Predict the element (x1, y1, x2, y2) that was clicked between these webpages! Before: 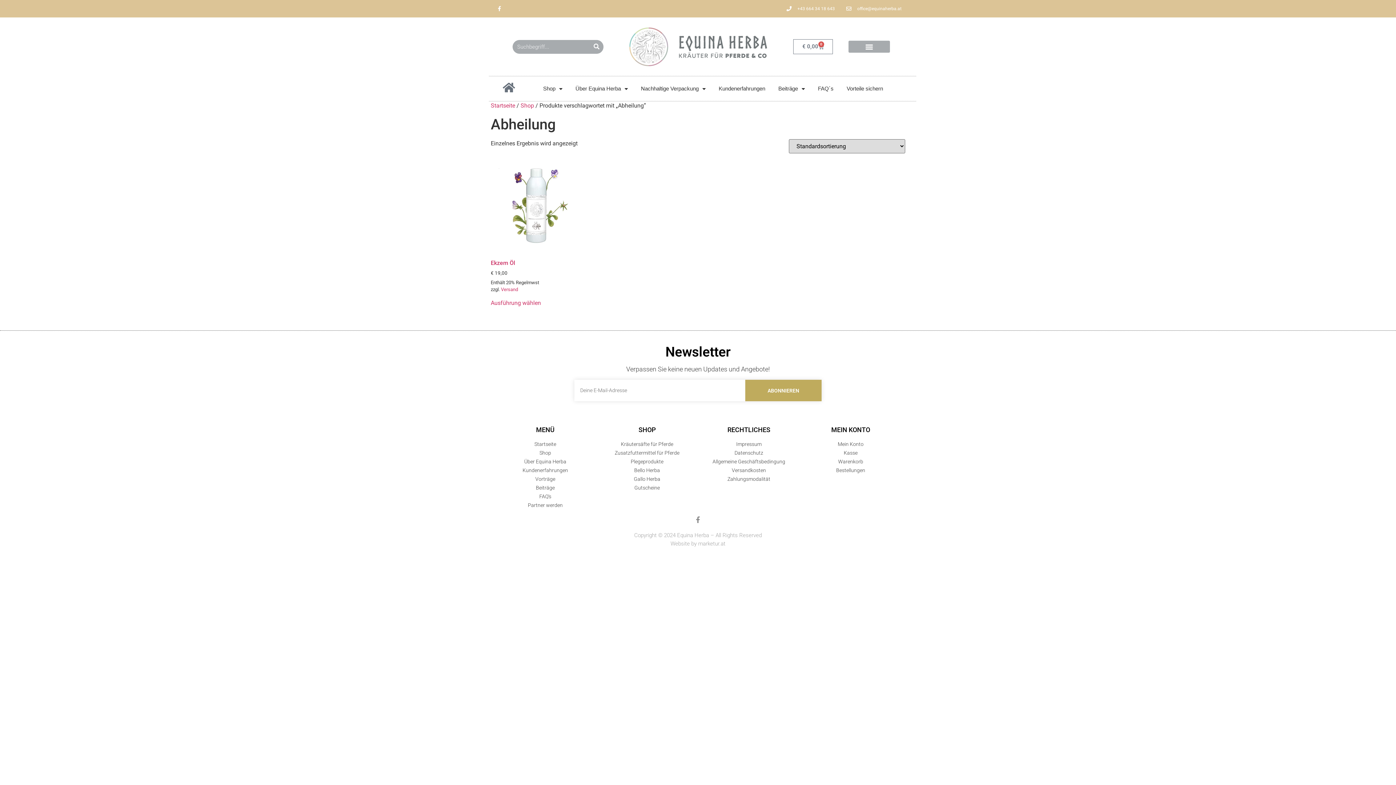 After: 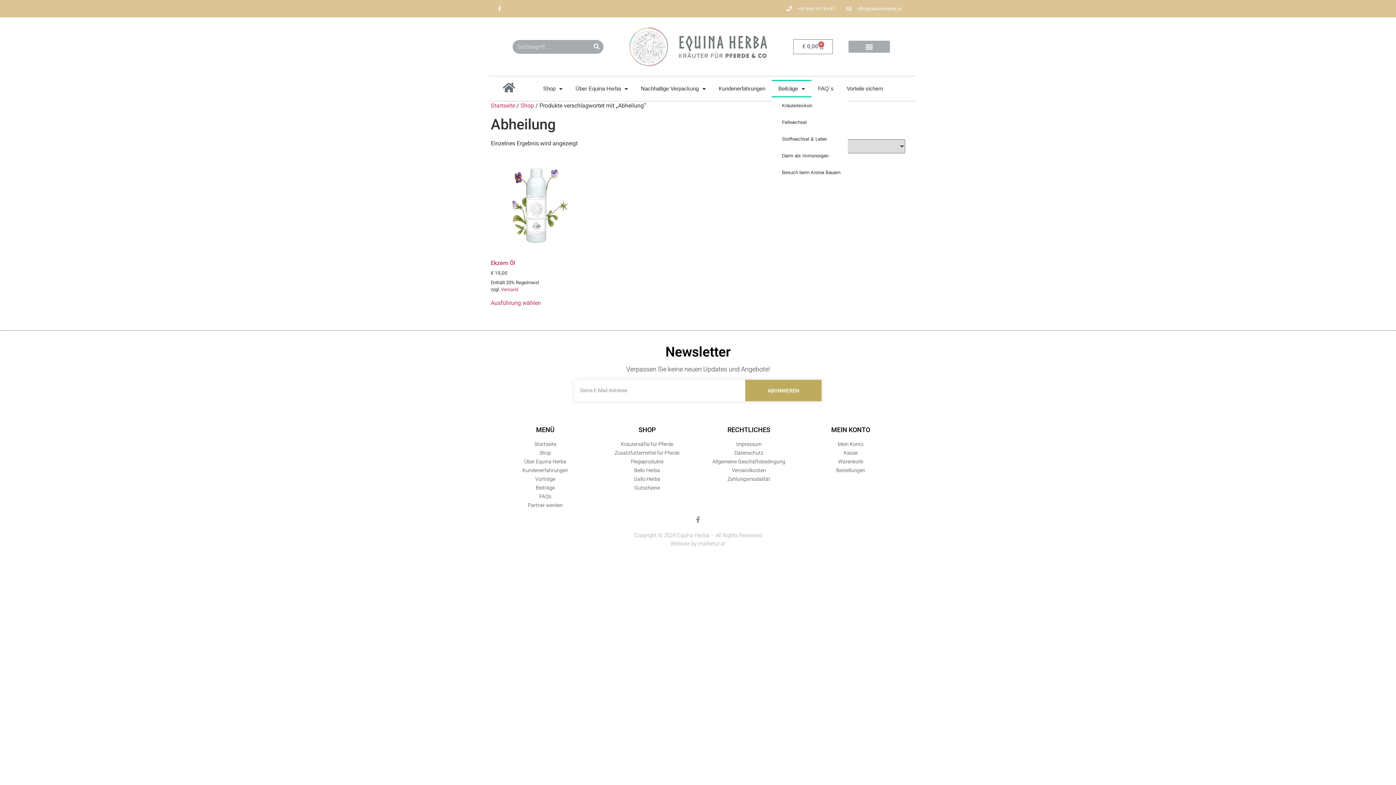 Action: label: Beiträge bbox: (771, 80, 811, 97)